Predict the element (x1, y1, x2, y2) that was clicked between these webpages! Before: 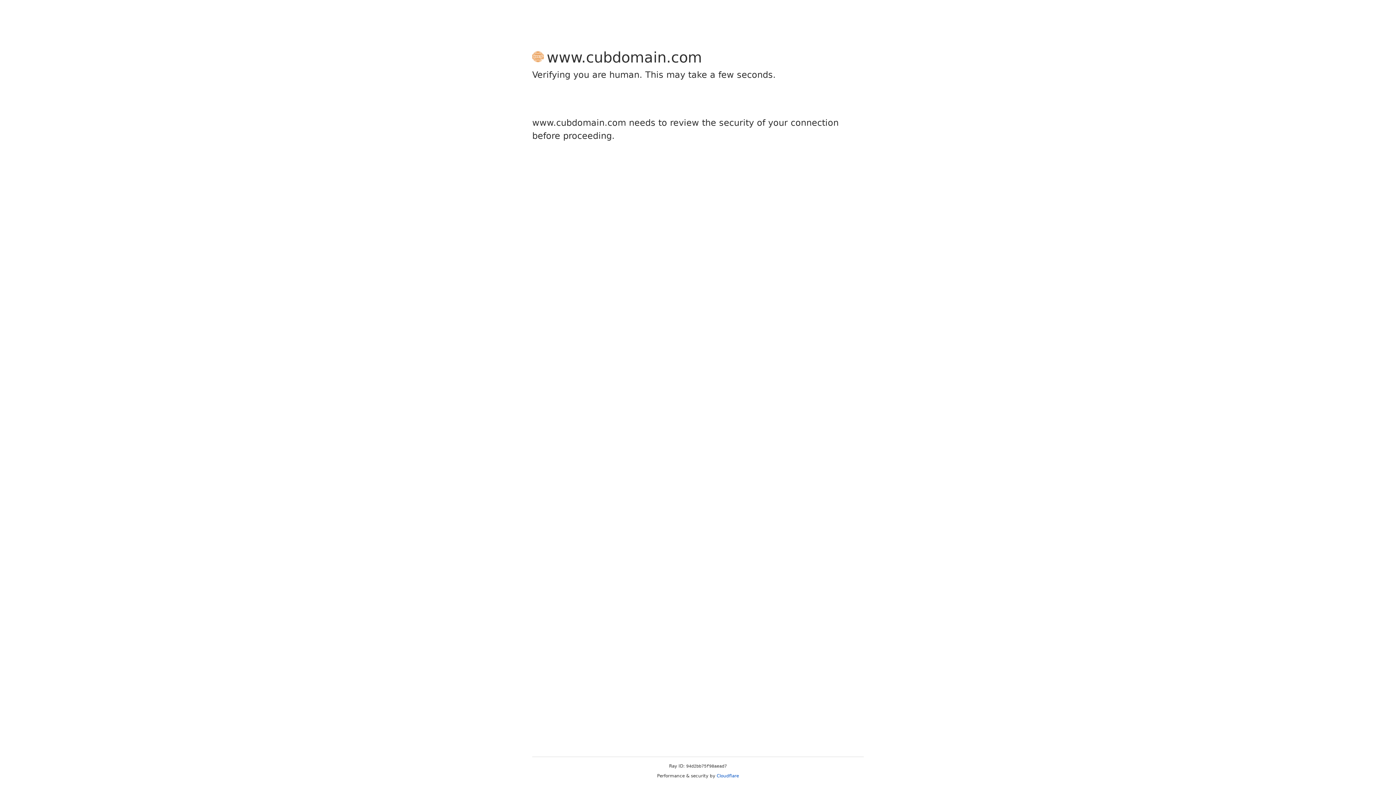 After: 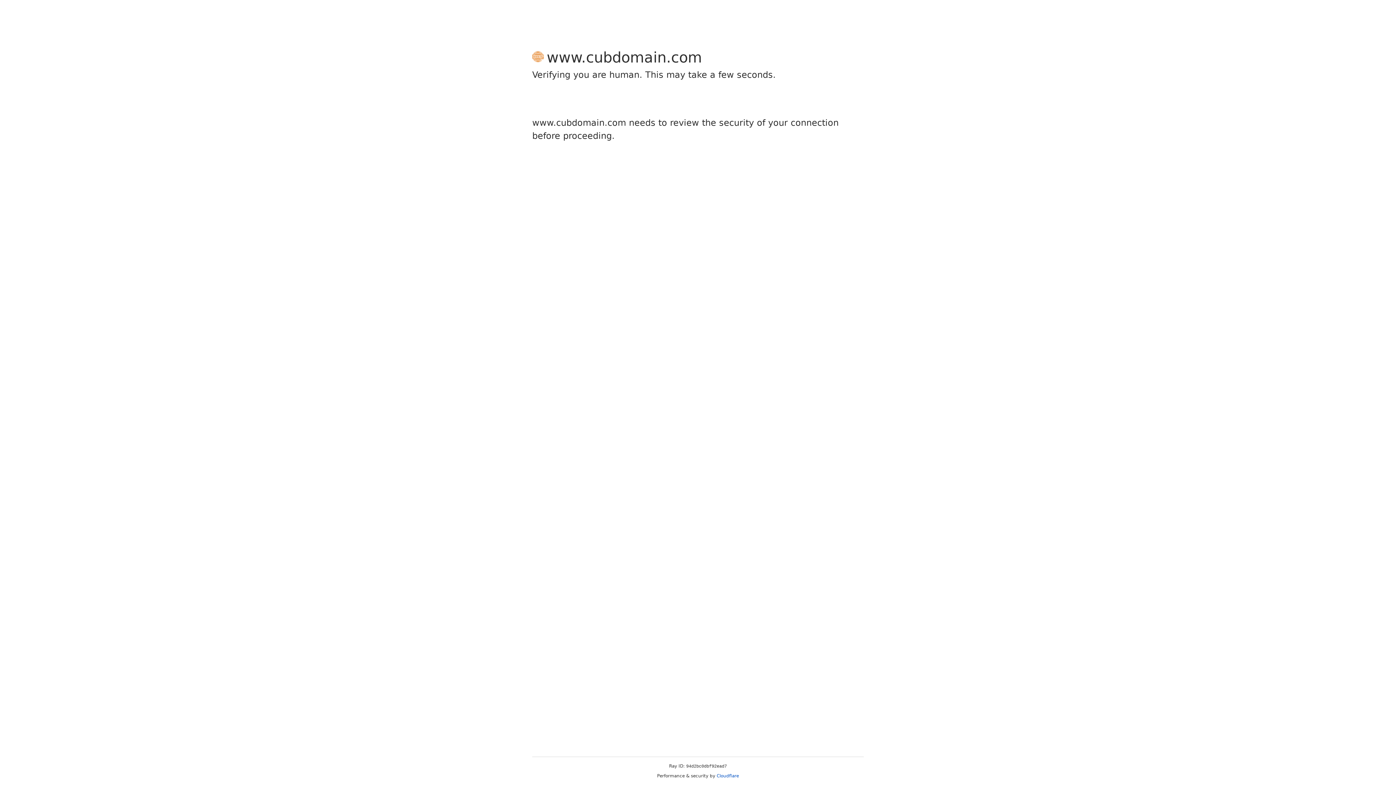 Action: bbox: (716, 773, 739, 778) label: Cloudflare